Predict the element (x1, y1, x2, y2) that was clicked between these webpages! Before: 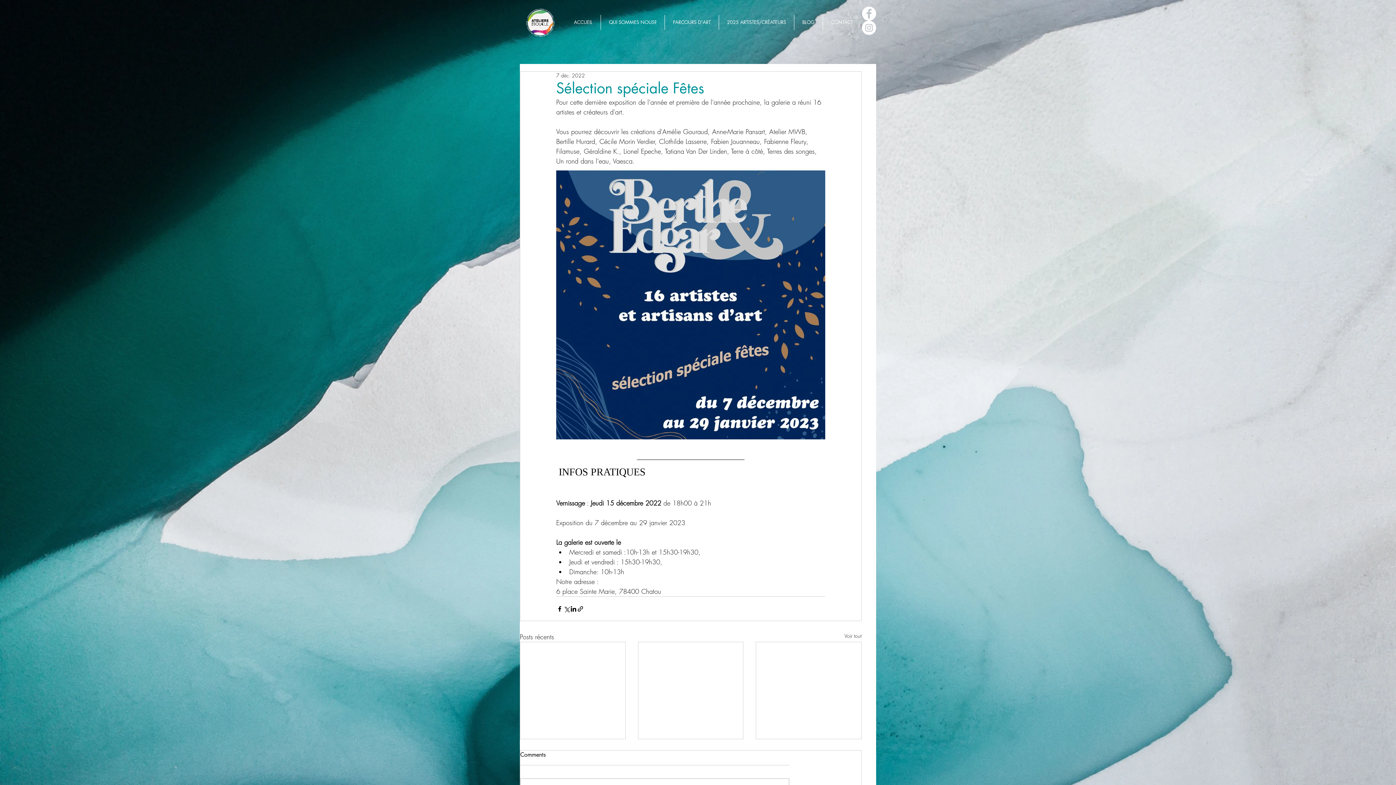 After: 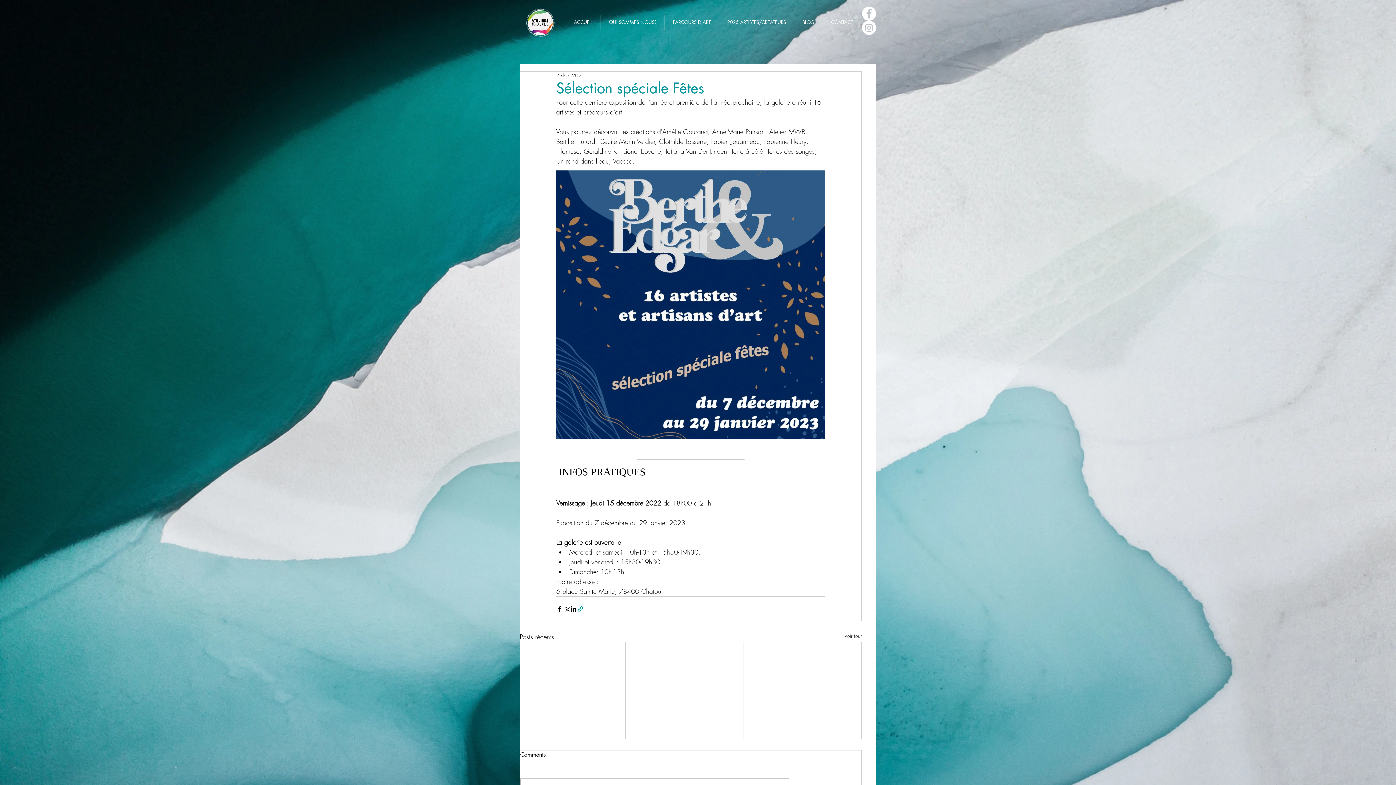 Action: label: Partager via le lien bbox: (577, 605, 584, 612)